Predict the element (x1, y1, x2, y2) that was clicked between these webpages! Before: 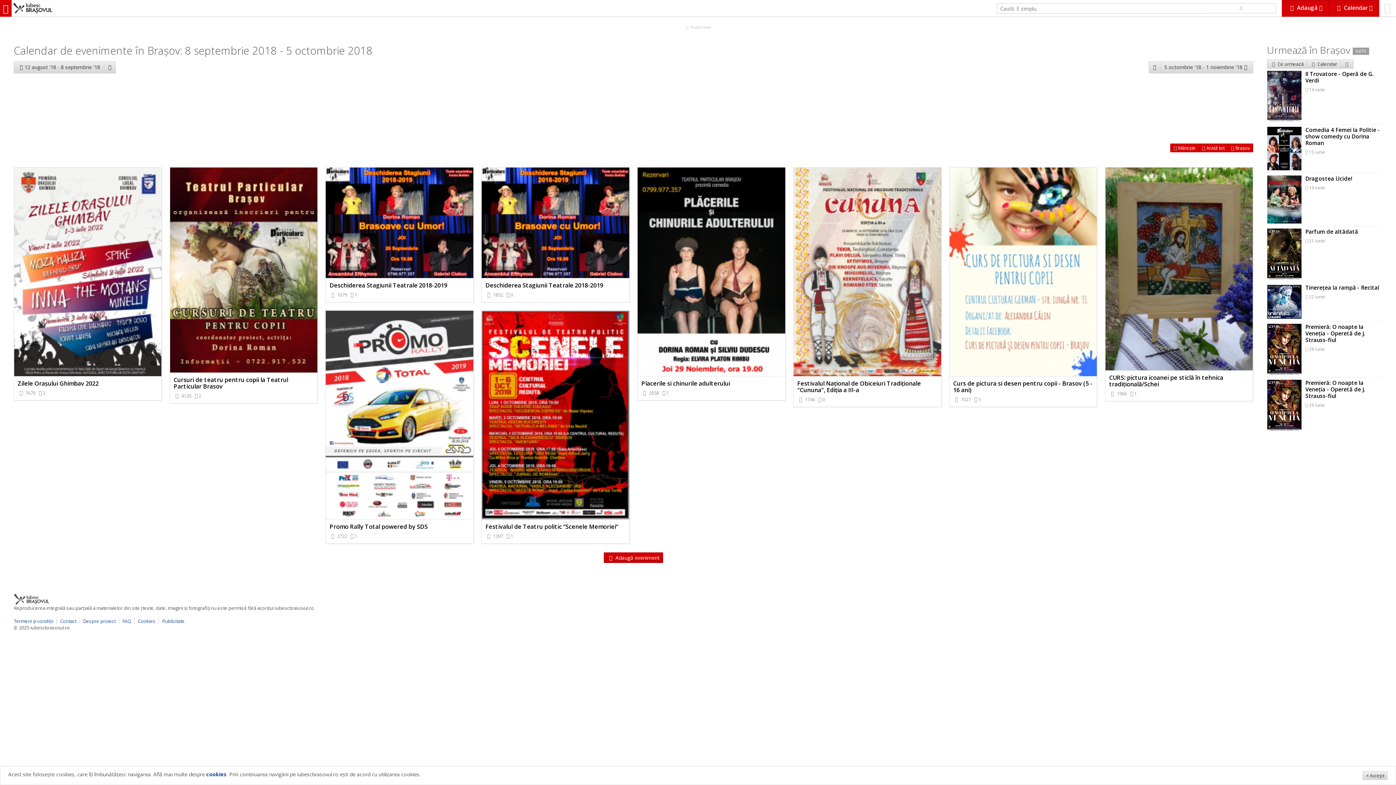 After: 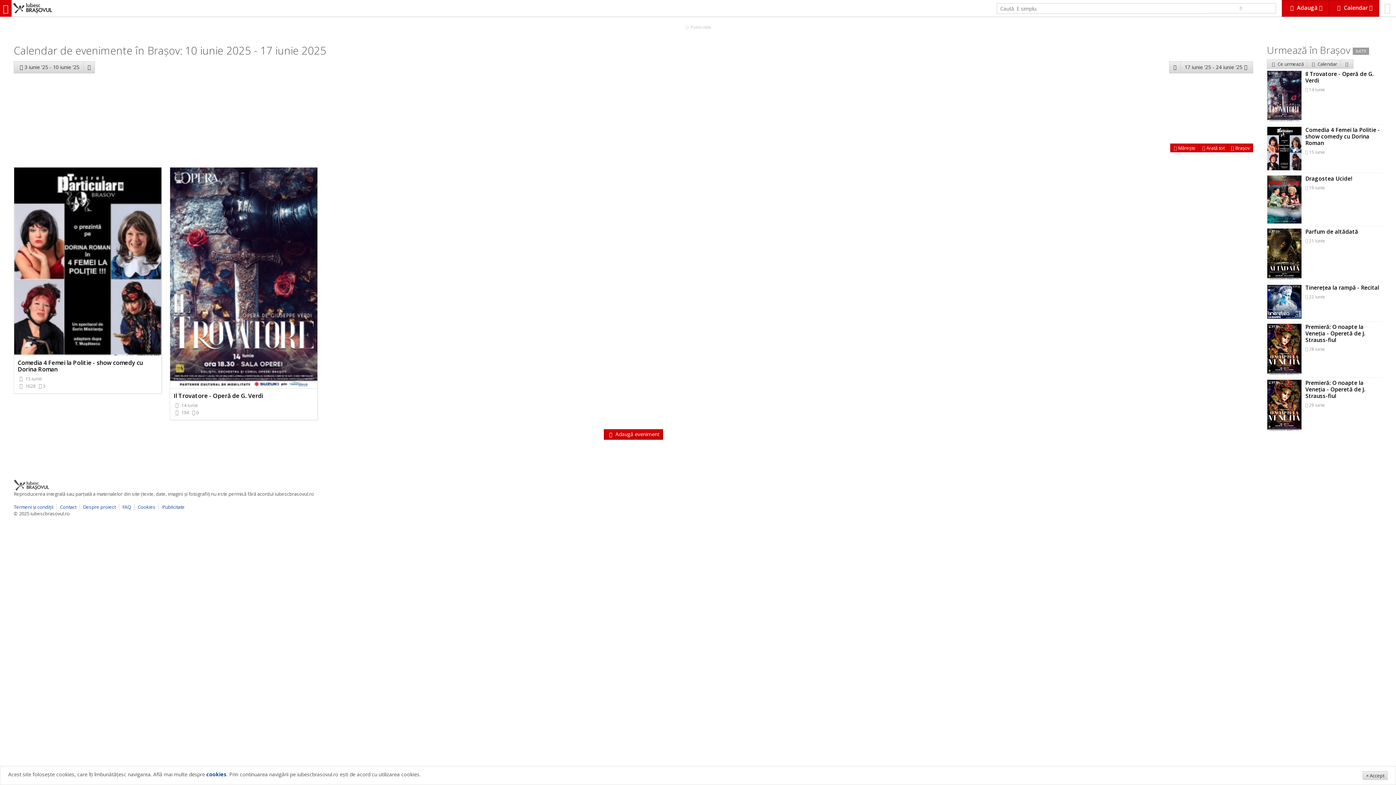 Action: label:  Calendar bbox: (1307, 59, 1341, 68)